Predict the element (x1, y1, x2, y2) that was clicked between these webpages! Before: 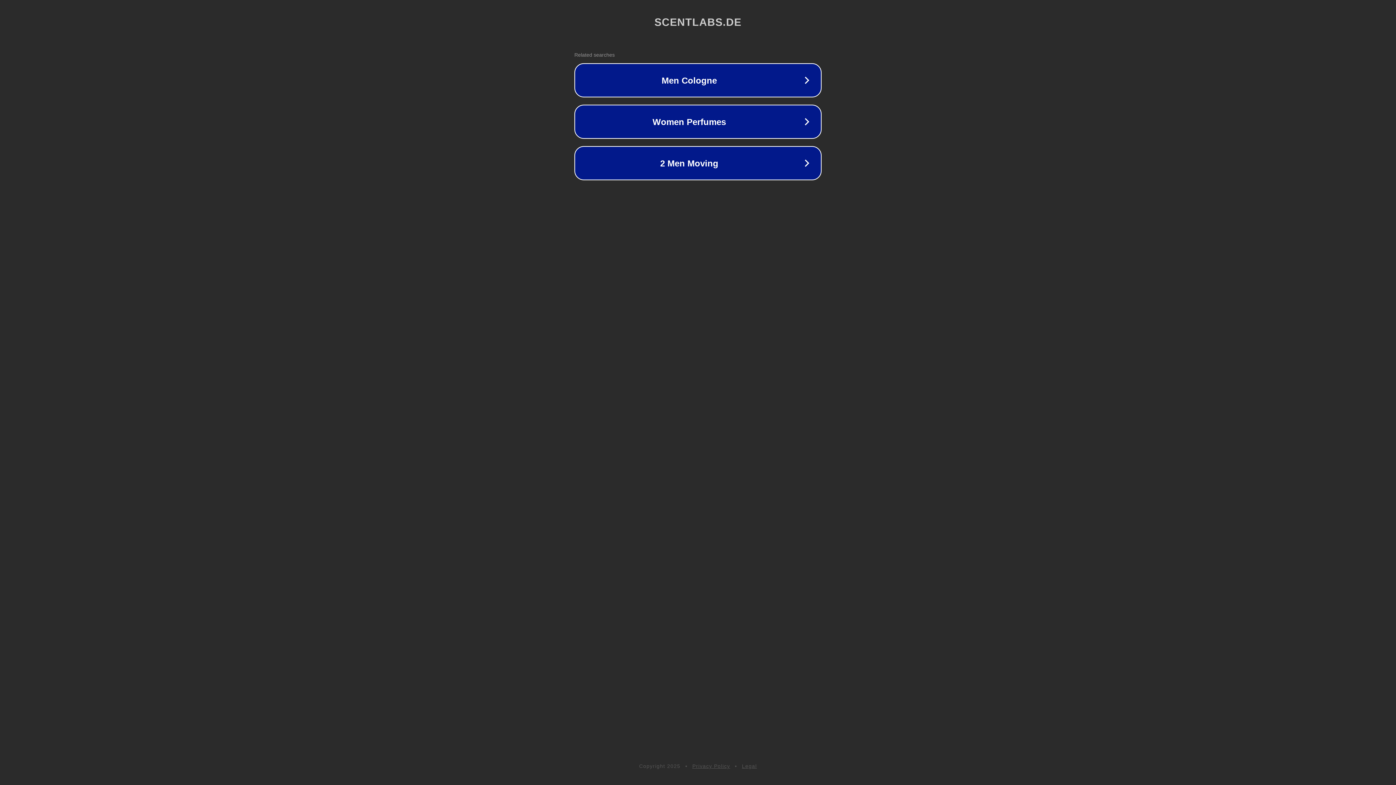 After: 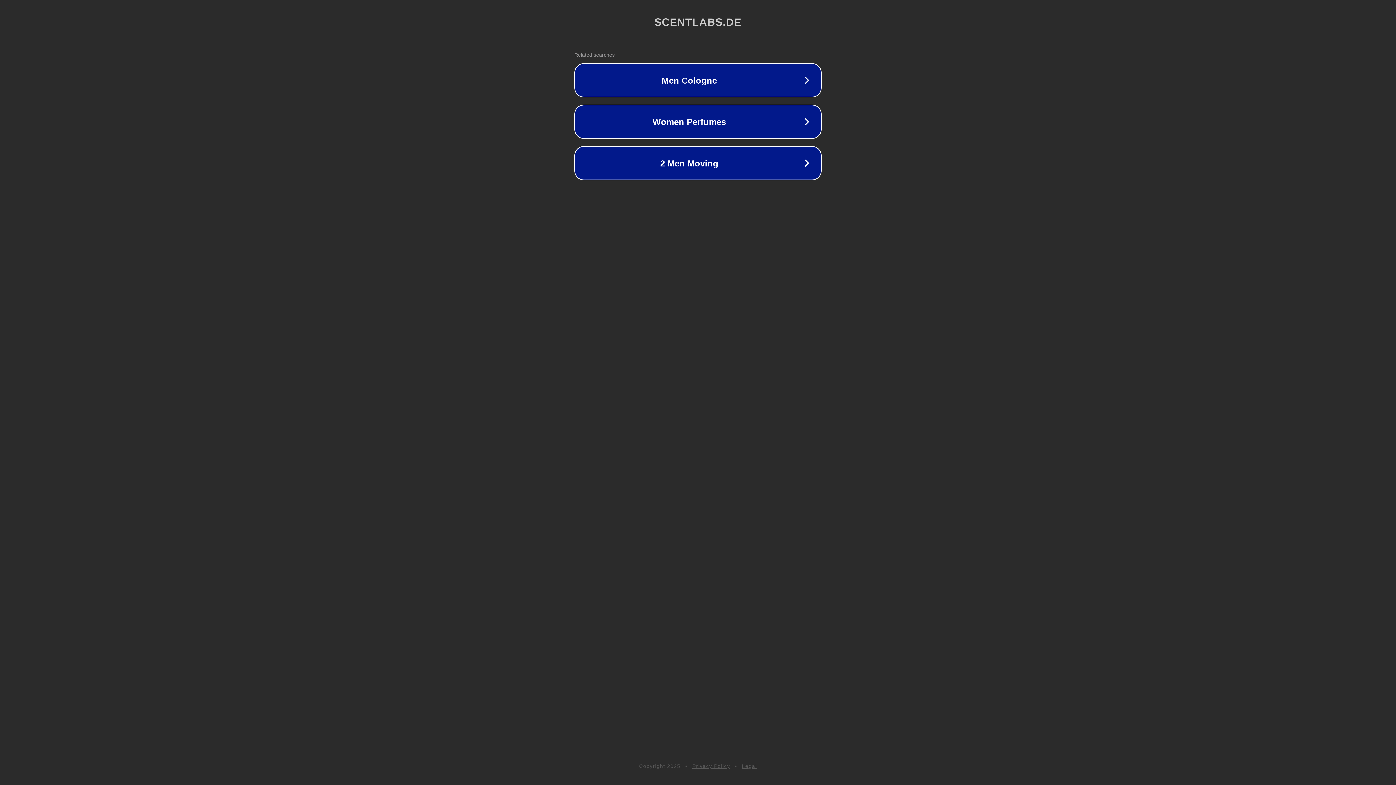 Action: label: Legal bbox: (742, 763, 757, 769)